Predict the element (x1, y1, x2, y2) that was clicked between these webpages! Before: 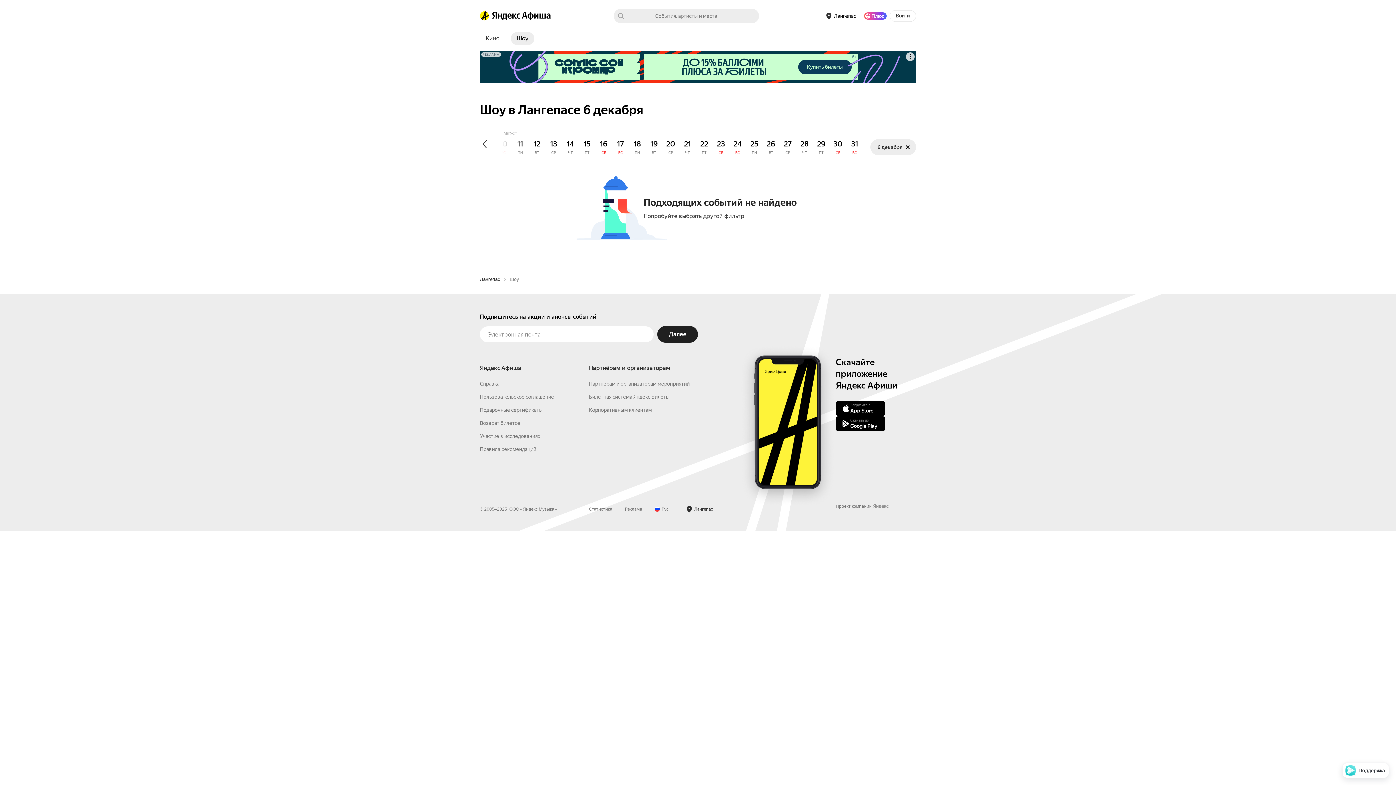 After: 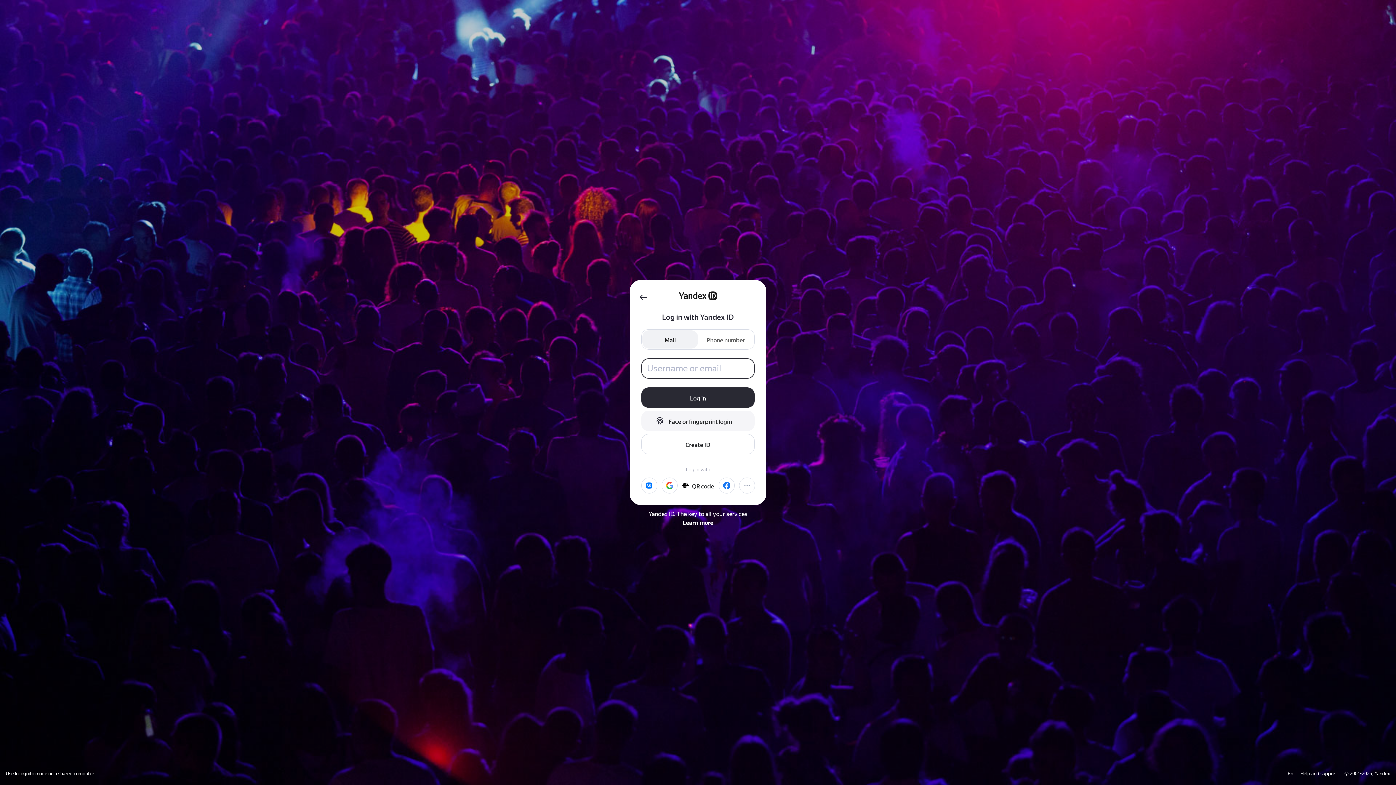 Action: label: Войти bbox: (889, 10, 916, 21)